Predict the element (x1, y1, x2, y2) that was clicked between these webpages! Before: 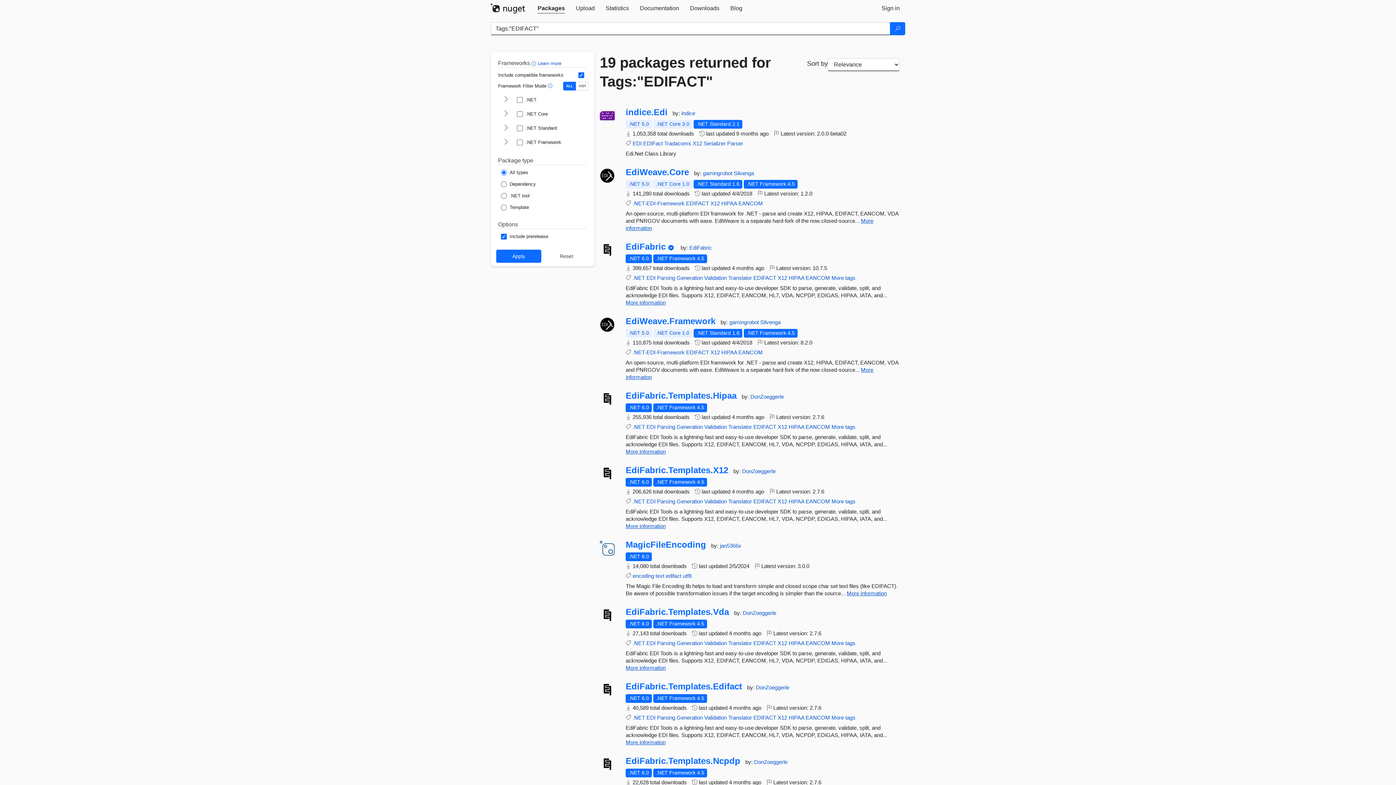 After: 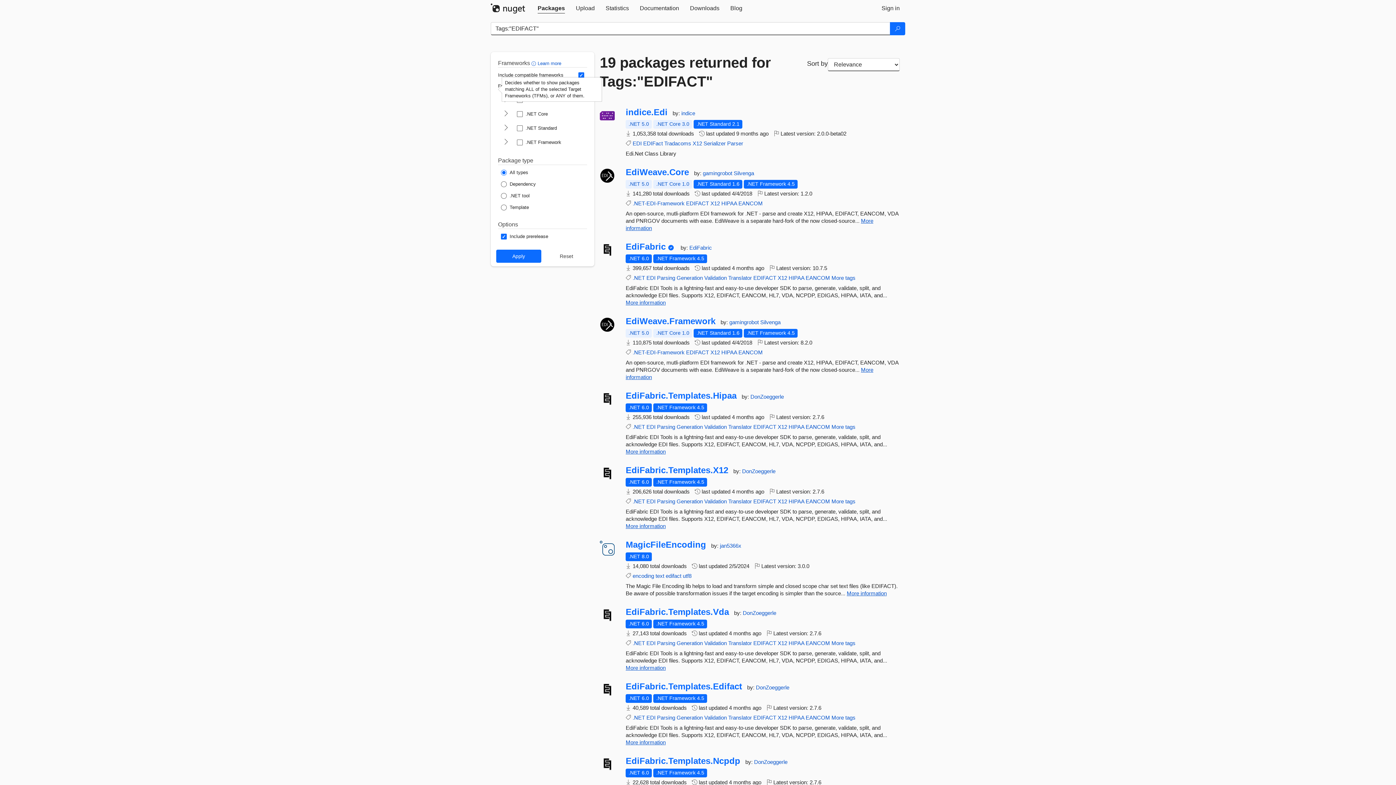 Action: bbox: (548, 83, 552, 88) label: Decides whether to show packages matching ALL of the selected Target Frameworks (TFMs), or ANY of them.